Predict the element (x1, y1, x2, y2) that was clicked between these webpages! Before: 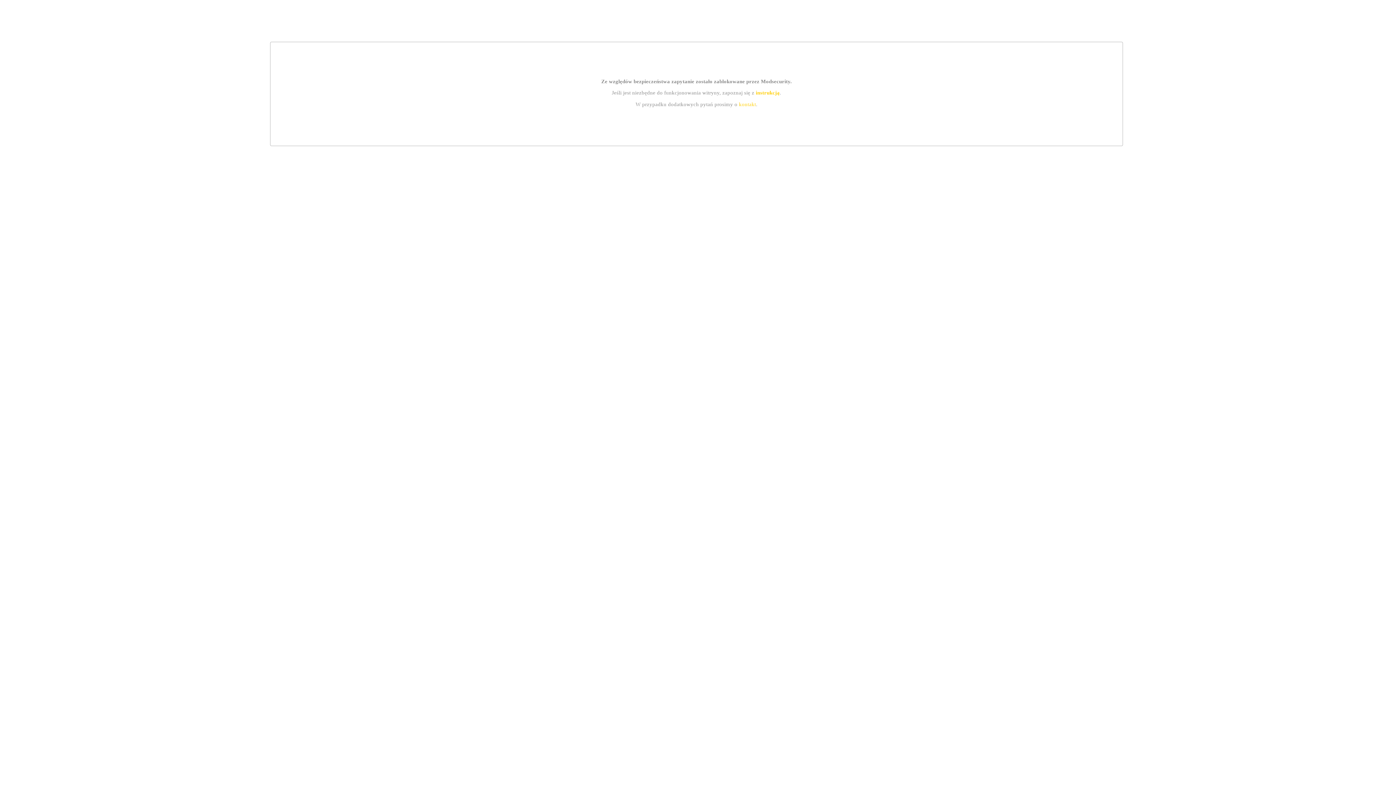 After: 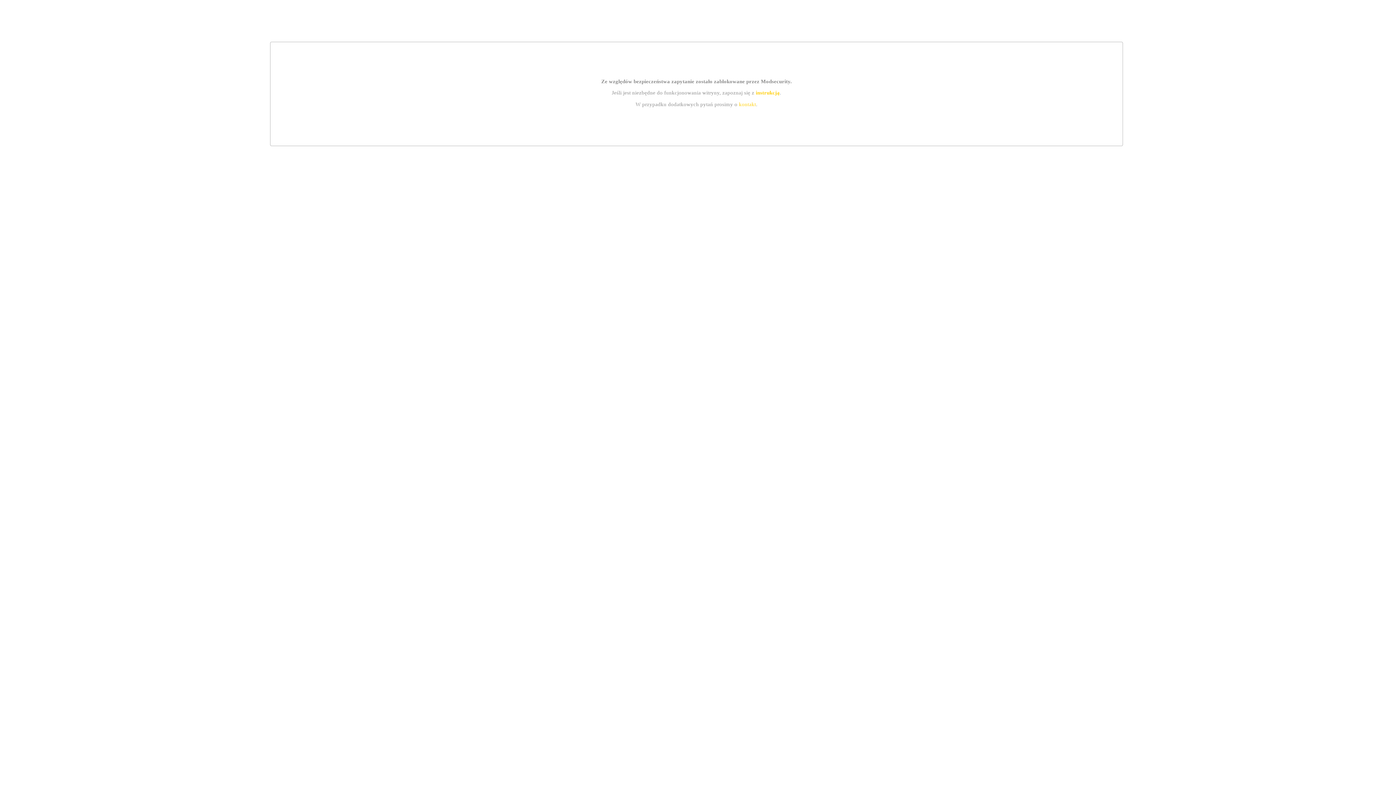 Action: bbox: (755, 89, 779, 95) label: instrukcją